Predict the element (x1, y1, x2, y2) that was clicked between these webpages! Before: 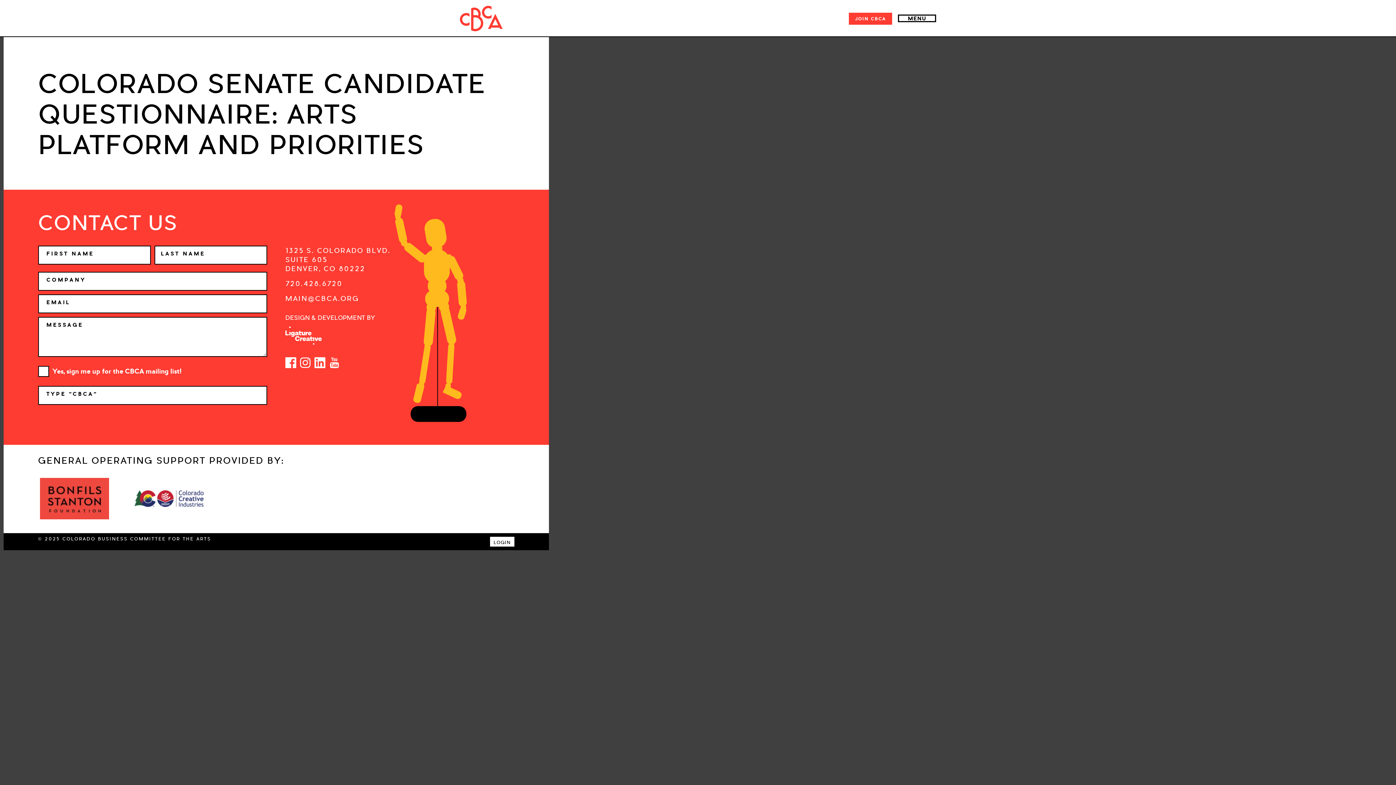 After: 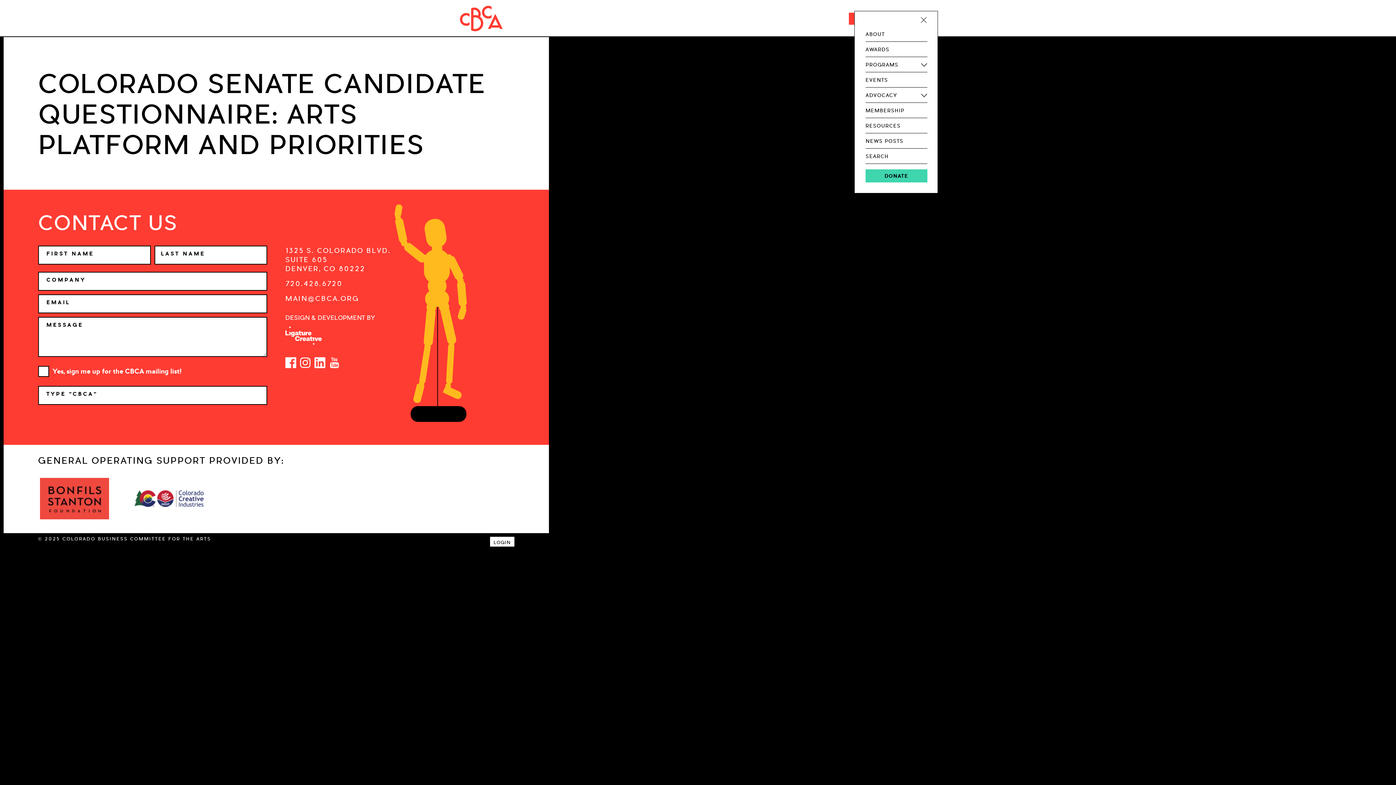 Action: bbox: (898, 14, 936, 22) label: MENU